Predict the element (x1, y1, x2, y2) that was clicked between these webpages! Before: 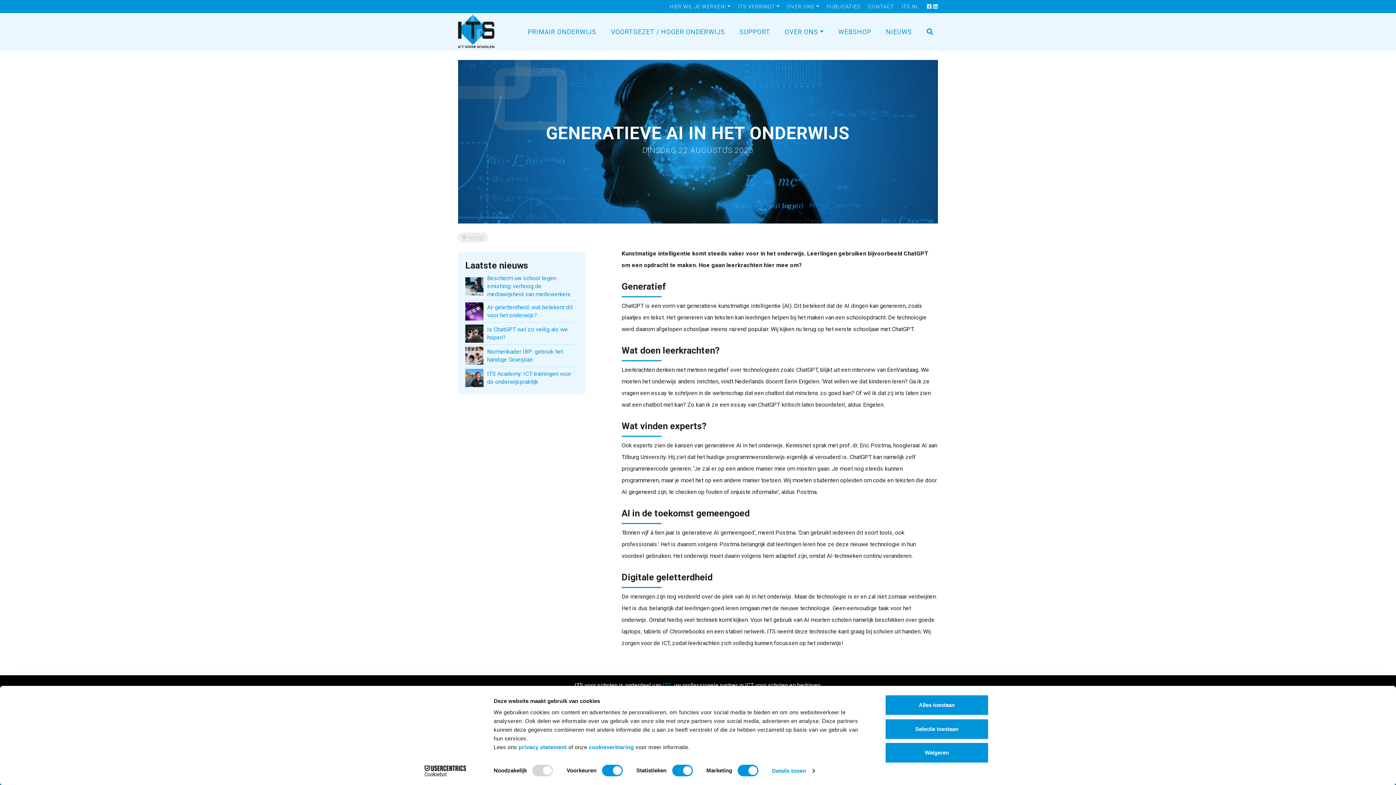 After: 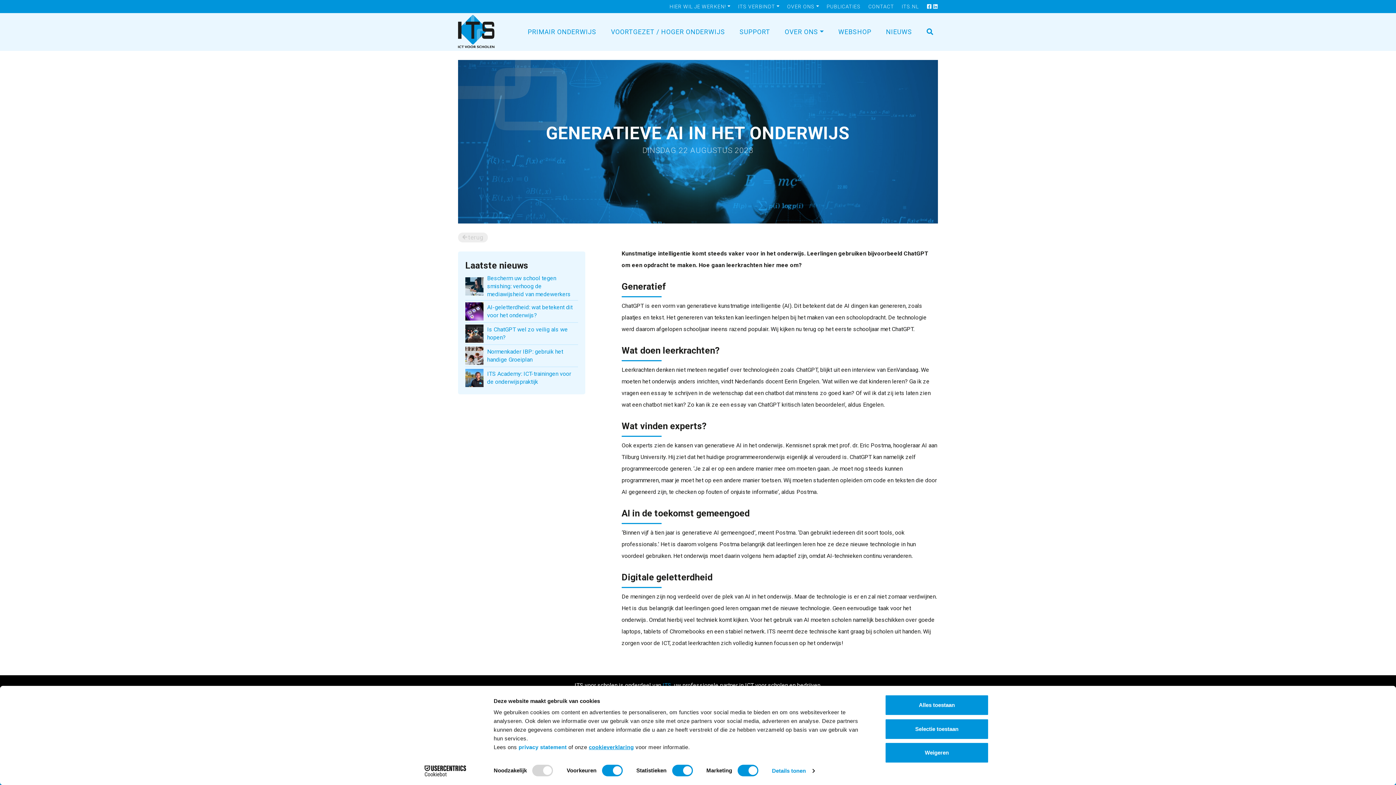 Action: bbox: (588, 744, 634, 750) label: cookieverklaring